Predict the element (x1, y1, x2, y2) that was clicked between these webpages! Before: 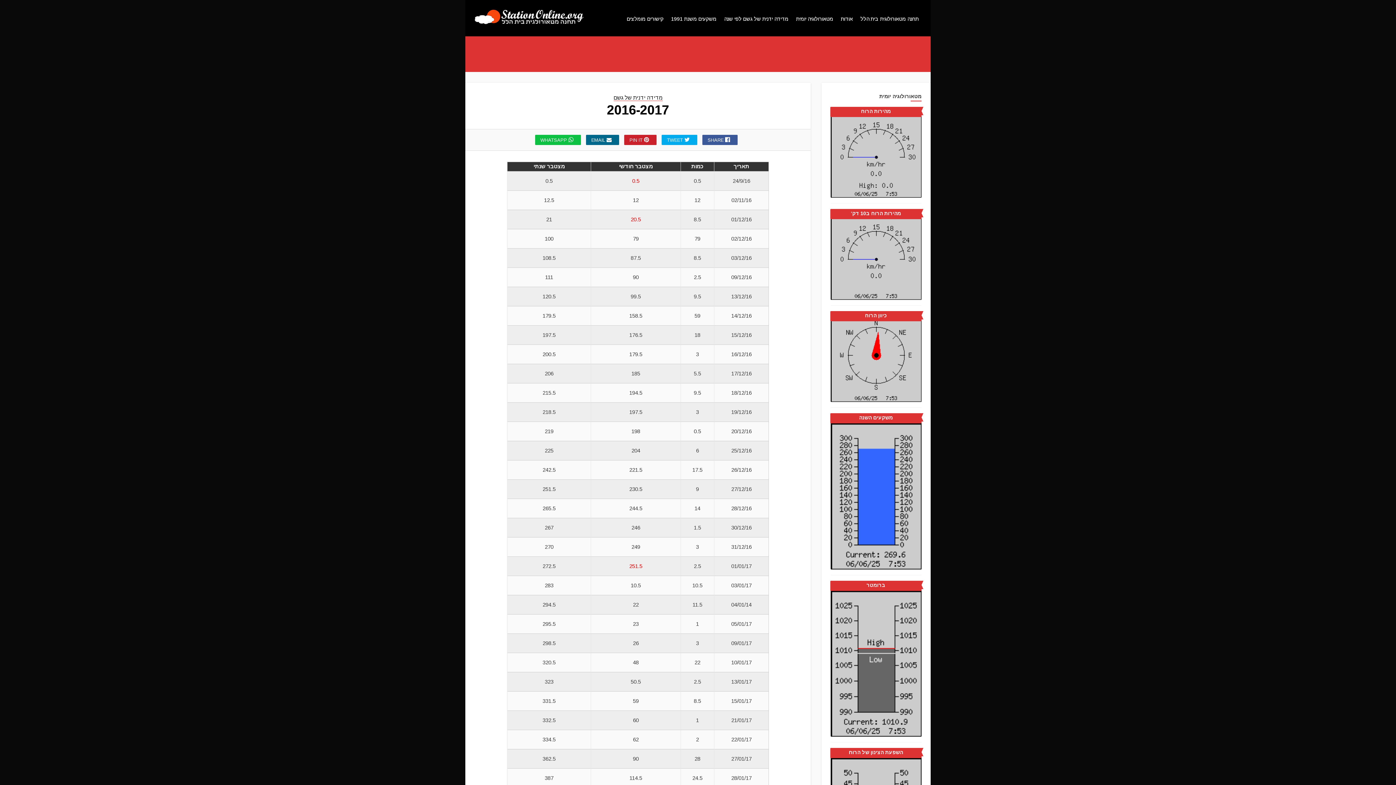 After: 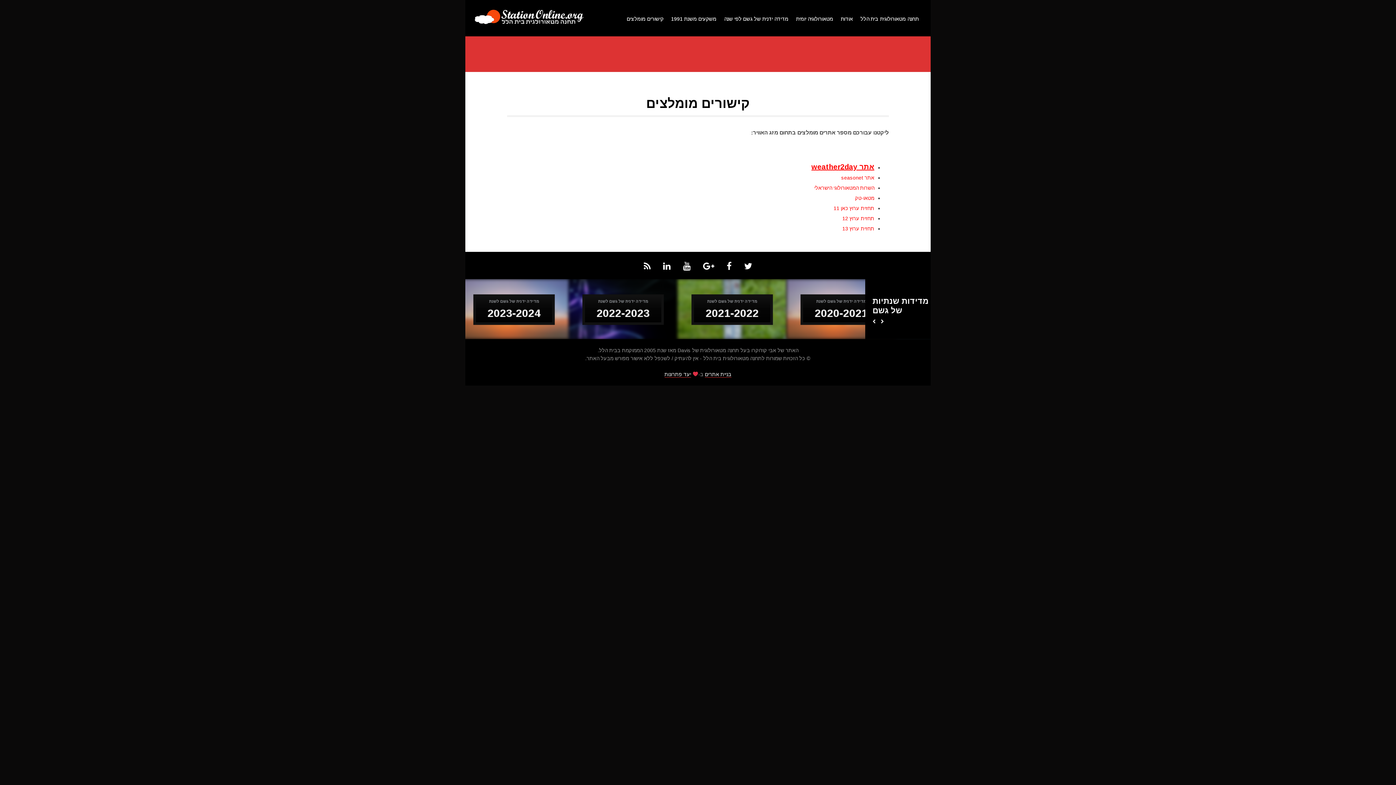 Action: bbox: (624, 10, 666, 25) label: קישורים מומלצים